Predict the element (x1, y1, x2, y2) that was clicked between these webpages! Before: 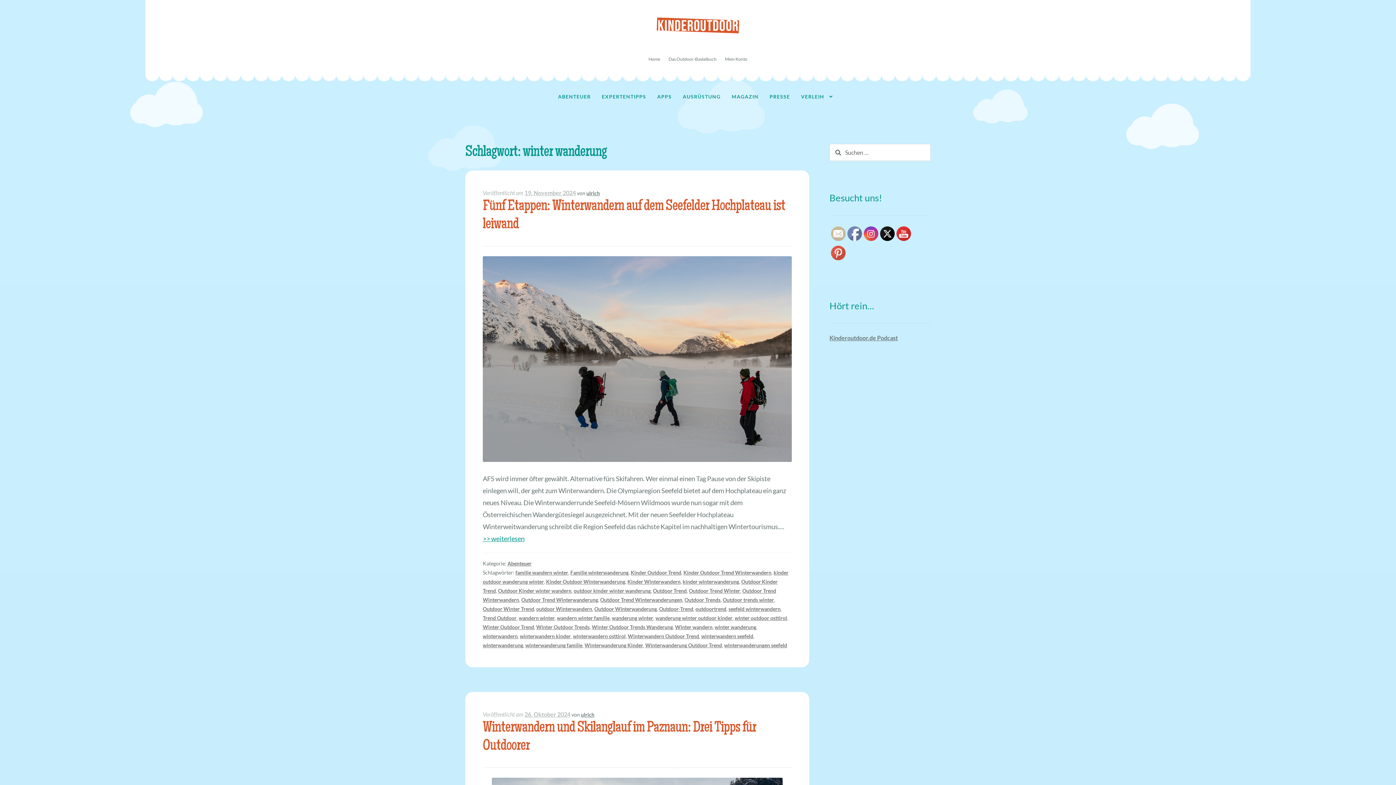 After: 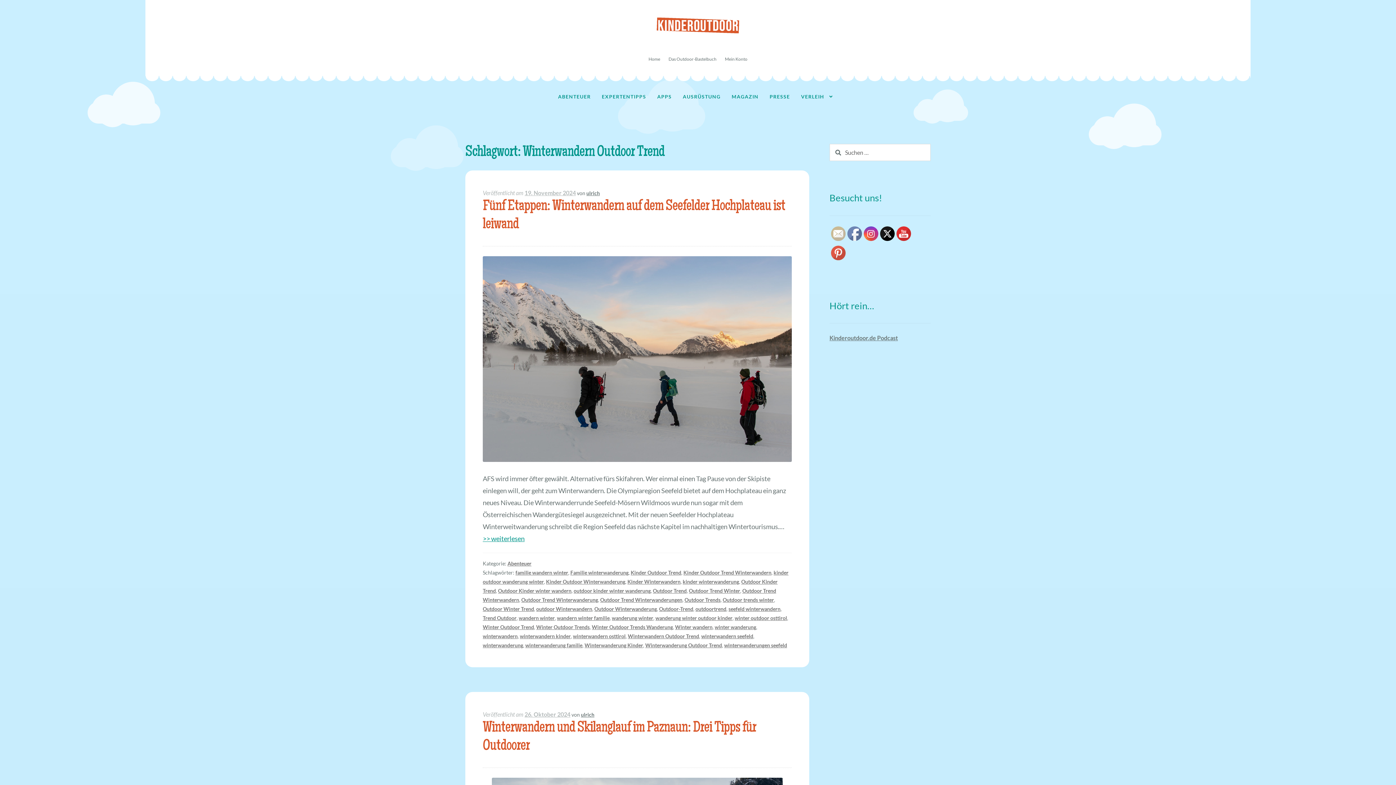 Action: label: Winterwandern Outdoor Trend bbox: (628, 633, 699, 639)